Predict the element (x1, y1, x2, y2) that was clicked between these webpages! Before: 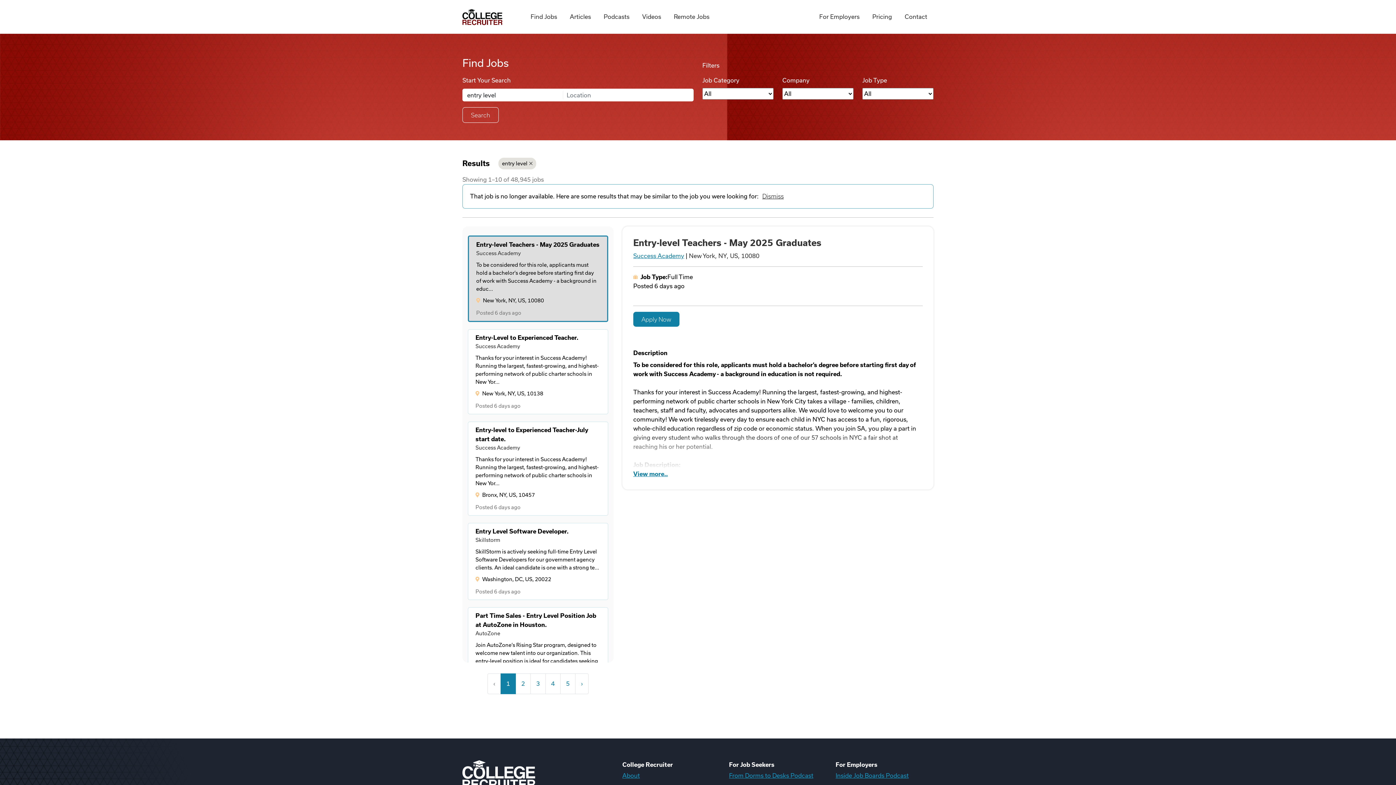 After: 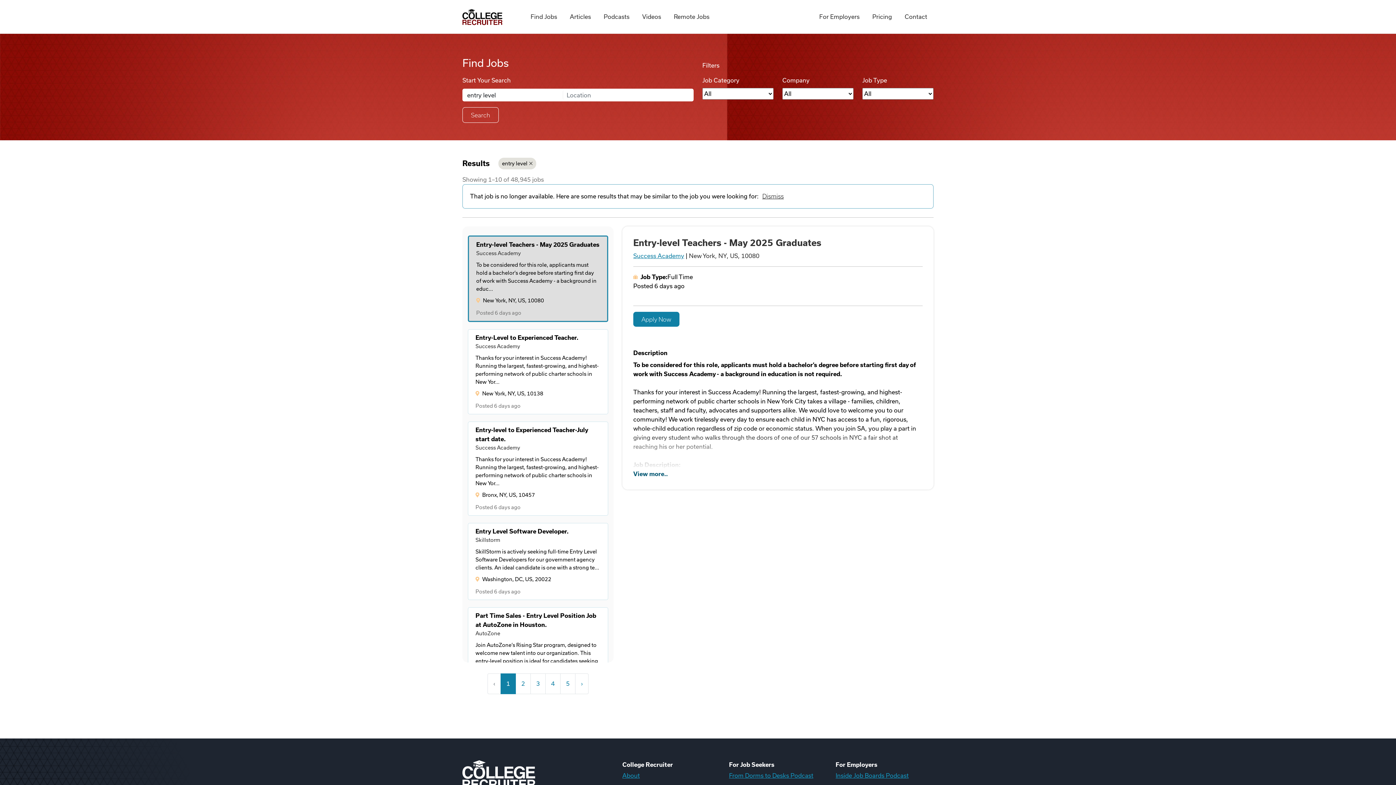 Action: bbox: (633, 470, 668, 477) label: View more..